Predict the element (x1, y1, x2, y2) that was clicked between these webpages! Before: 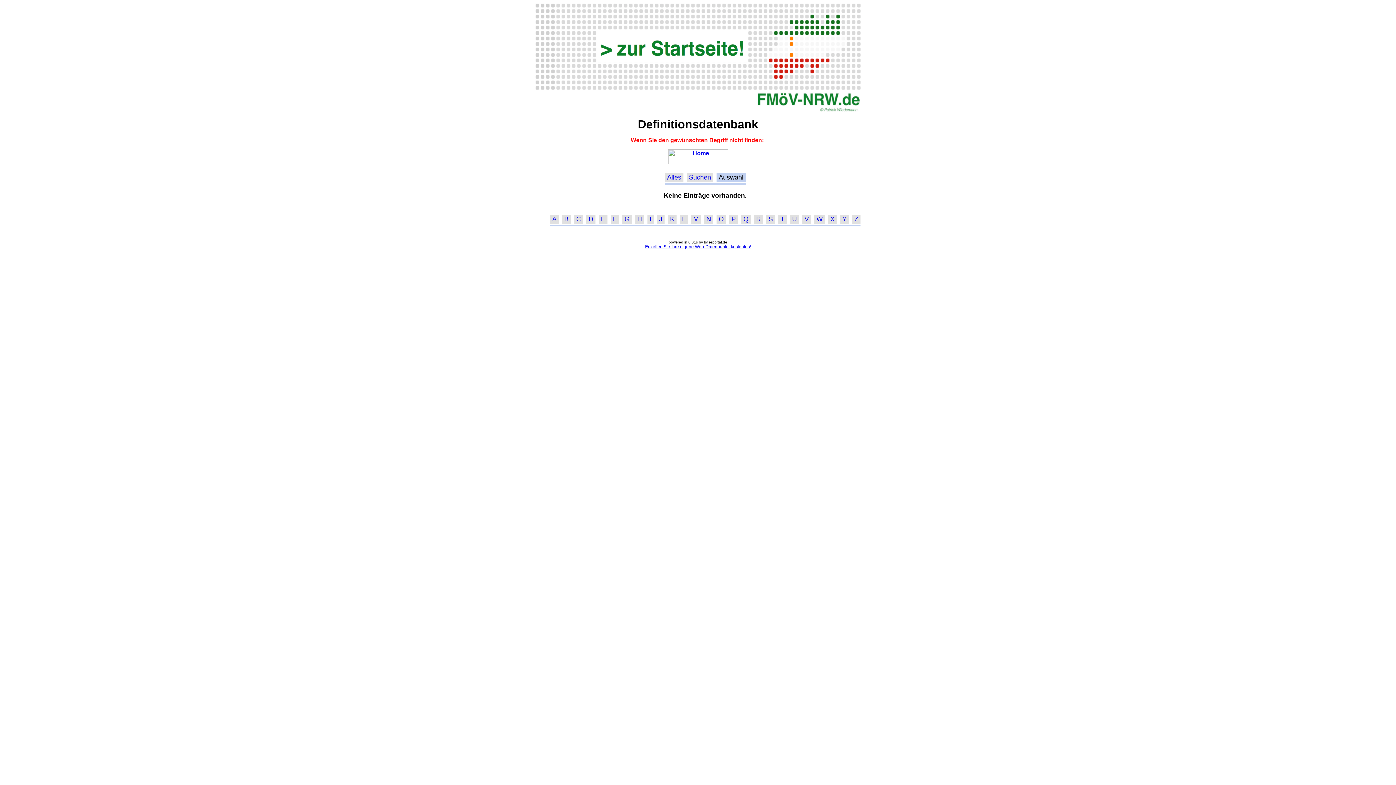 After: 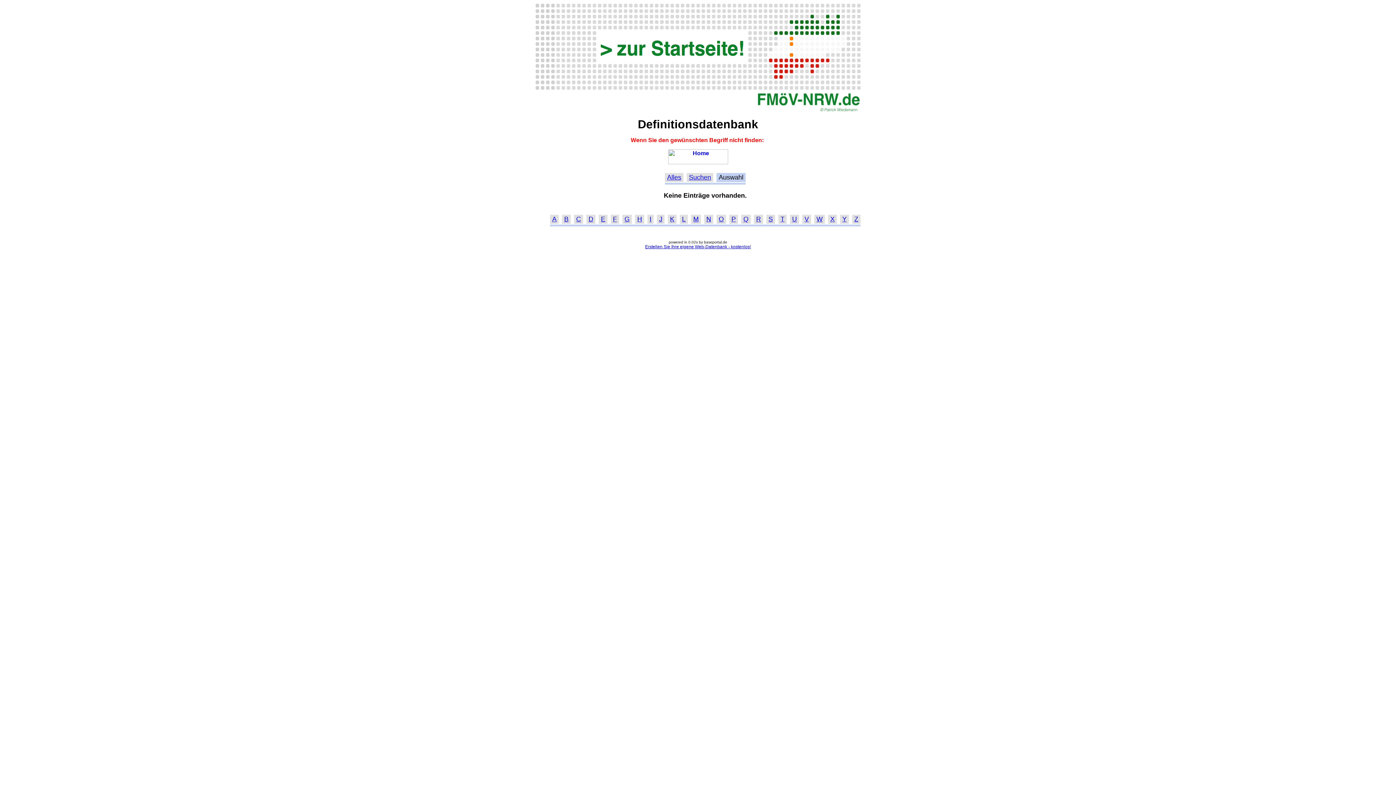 Action: label: W bbox: (816, 215, 822, 223)